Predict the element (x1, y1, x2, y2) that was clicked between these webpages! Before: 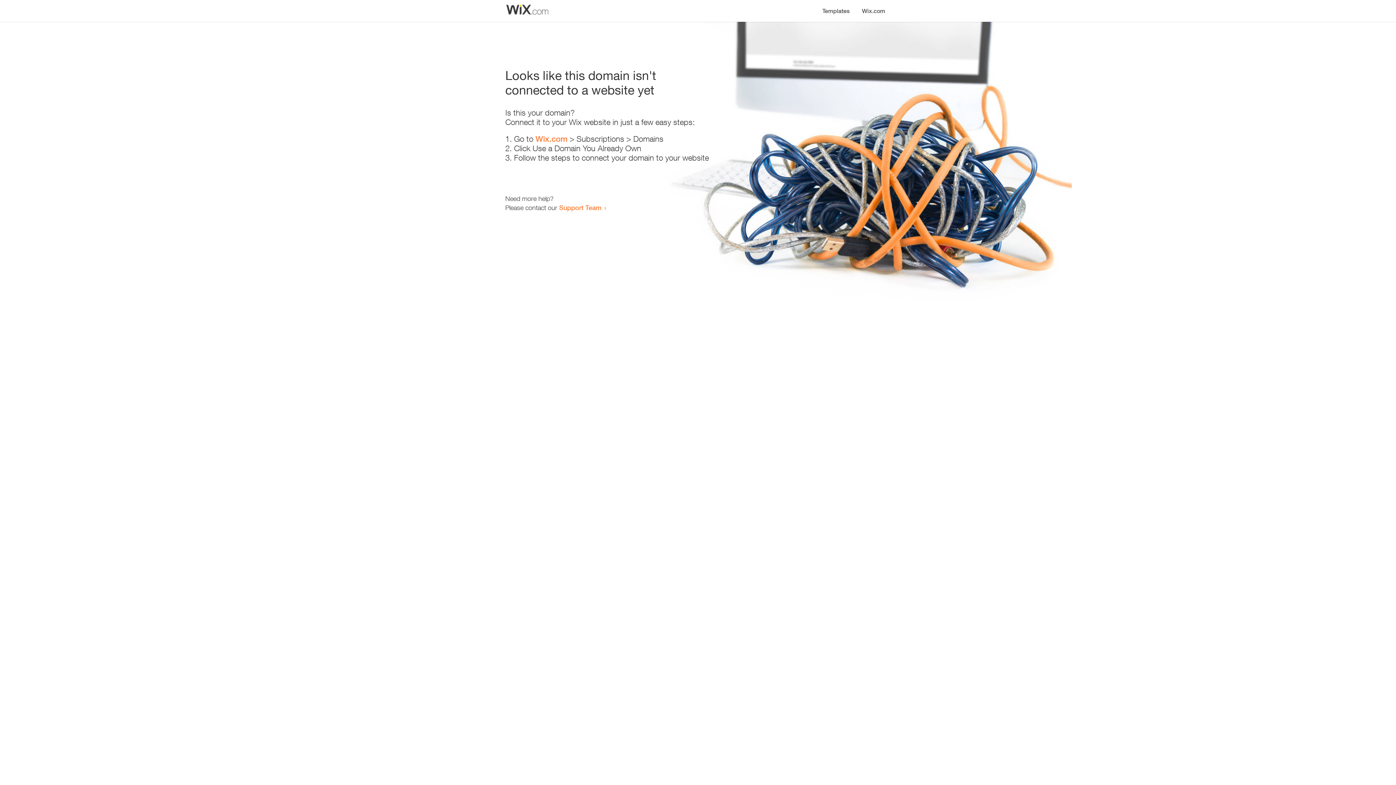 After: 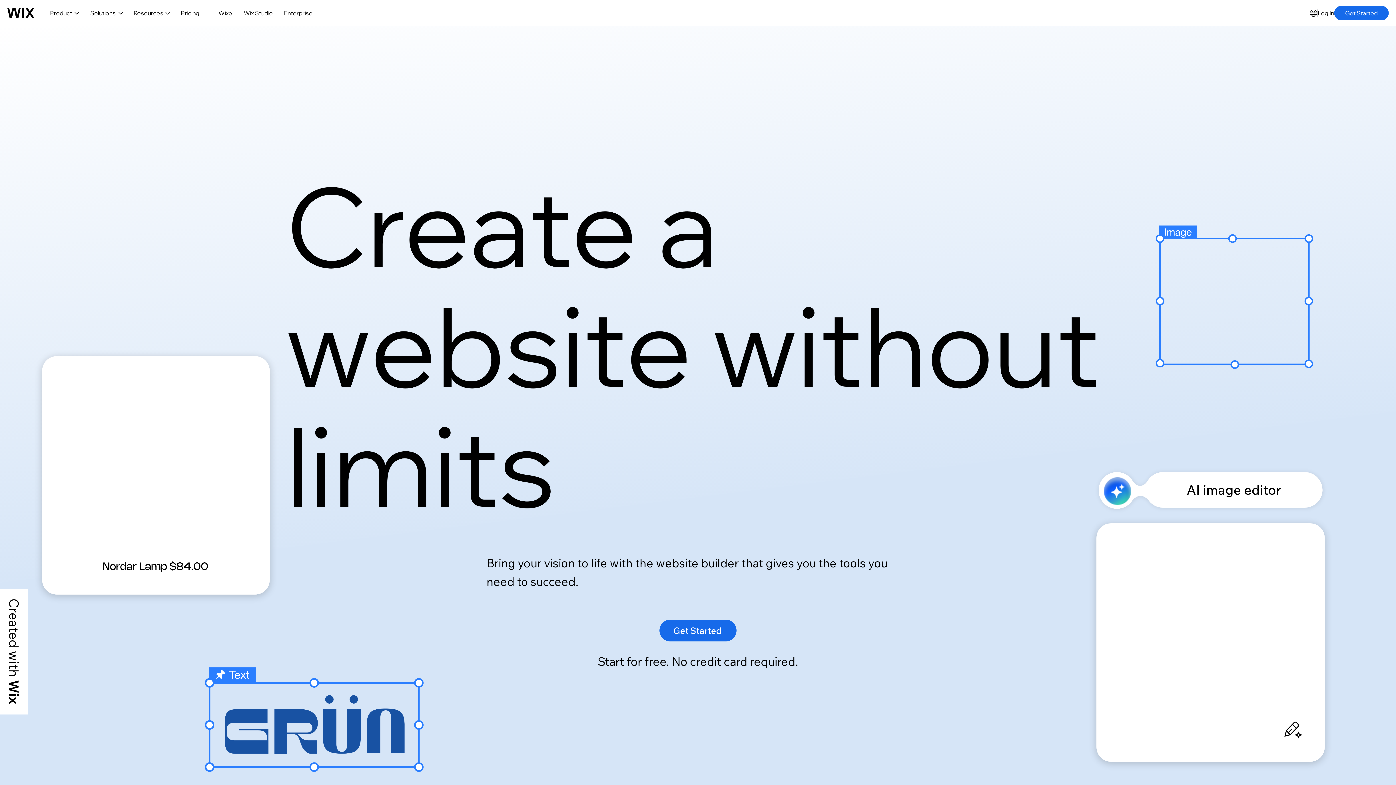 Action: label: Wix.com bbox: (535, 134, 567, 143)